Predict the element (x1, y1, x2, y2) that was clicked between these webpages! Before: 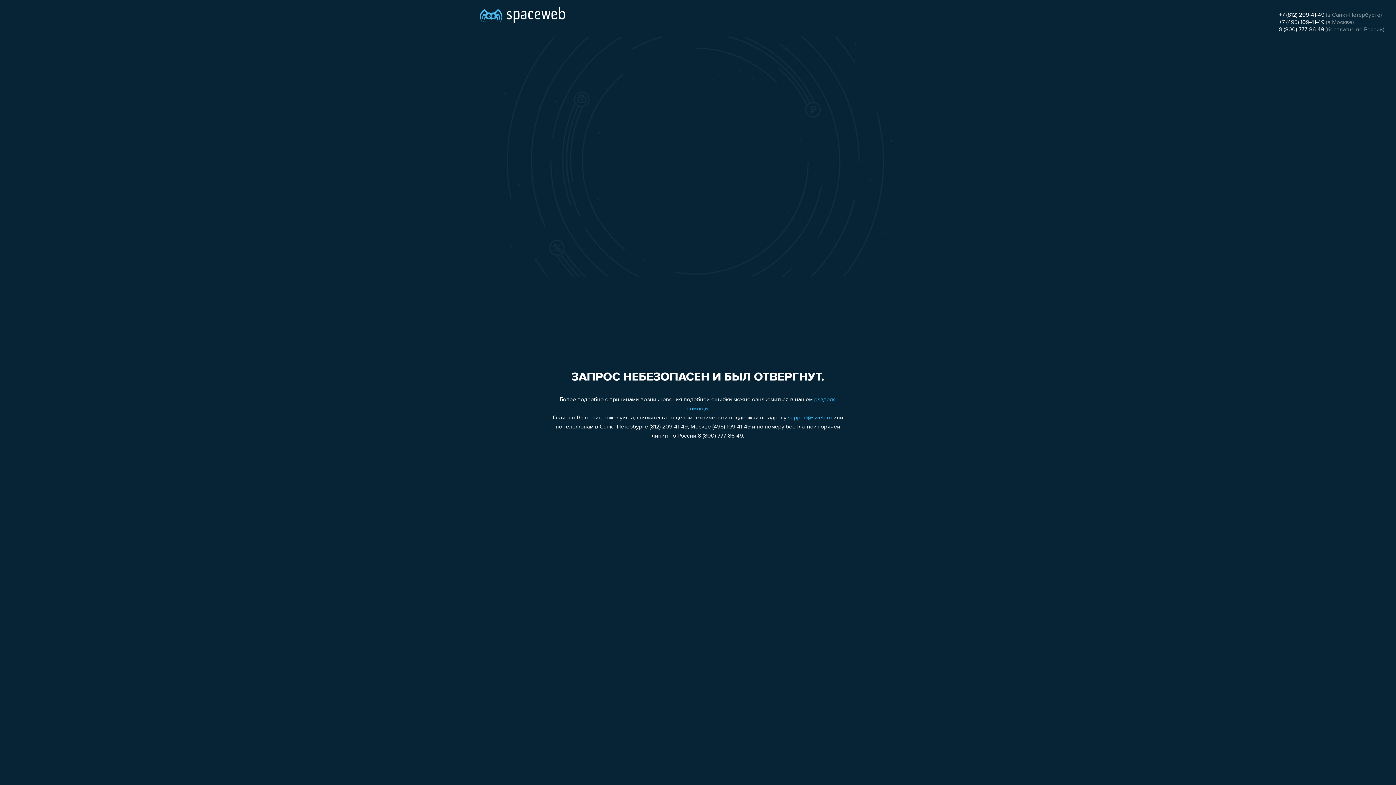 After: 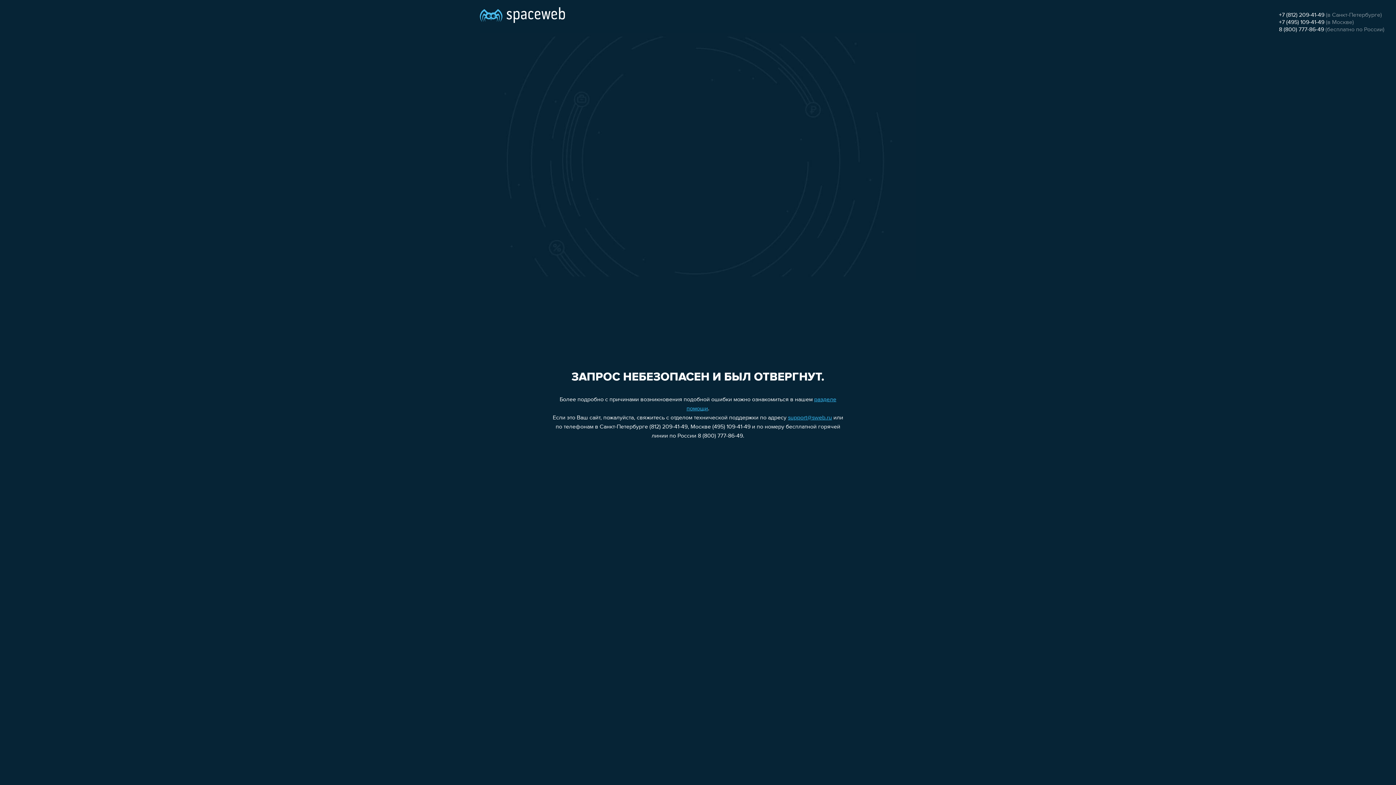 Action: bbox: (1279, 12, 1324, 18) label: +7 (812) 209-41-49